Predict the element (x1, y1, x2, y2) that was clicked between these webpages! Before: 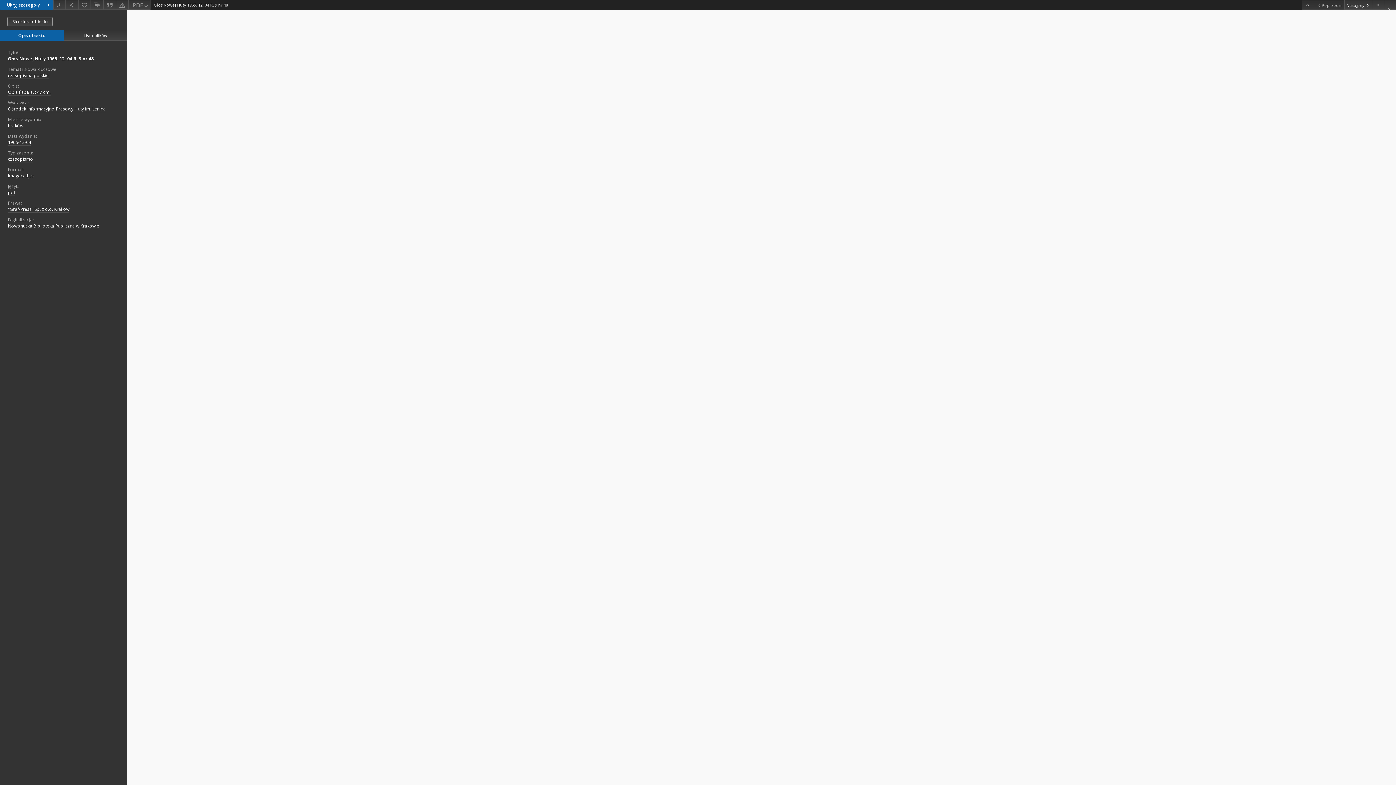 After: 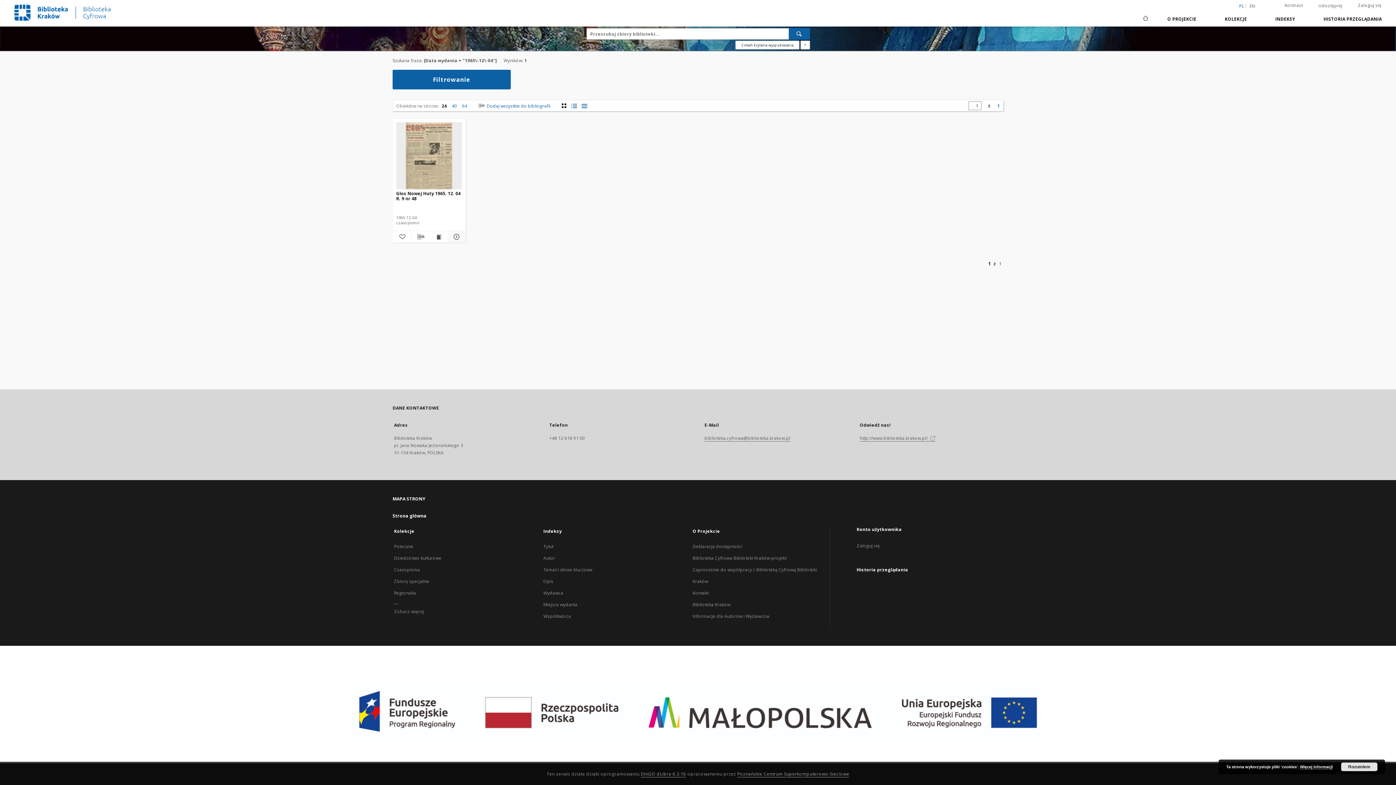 Action: label: 1965-12-04 bbox: (8, 139, 31, 145)